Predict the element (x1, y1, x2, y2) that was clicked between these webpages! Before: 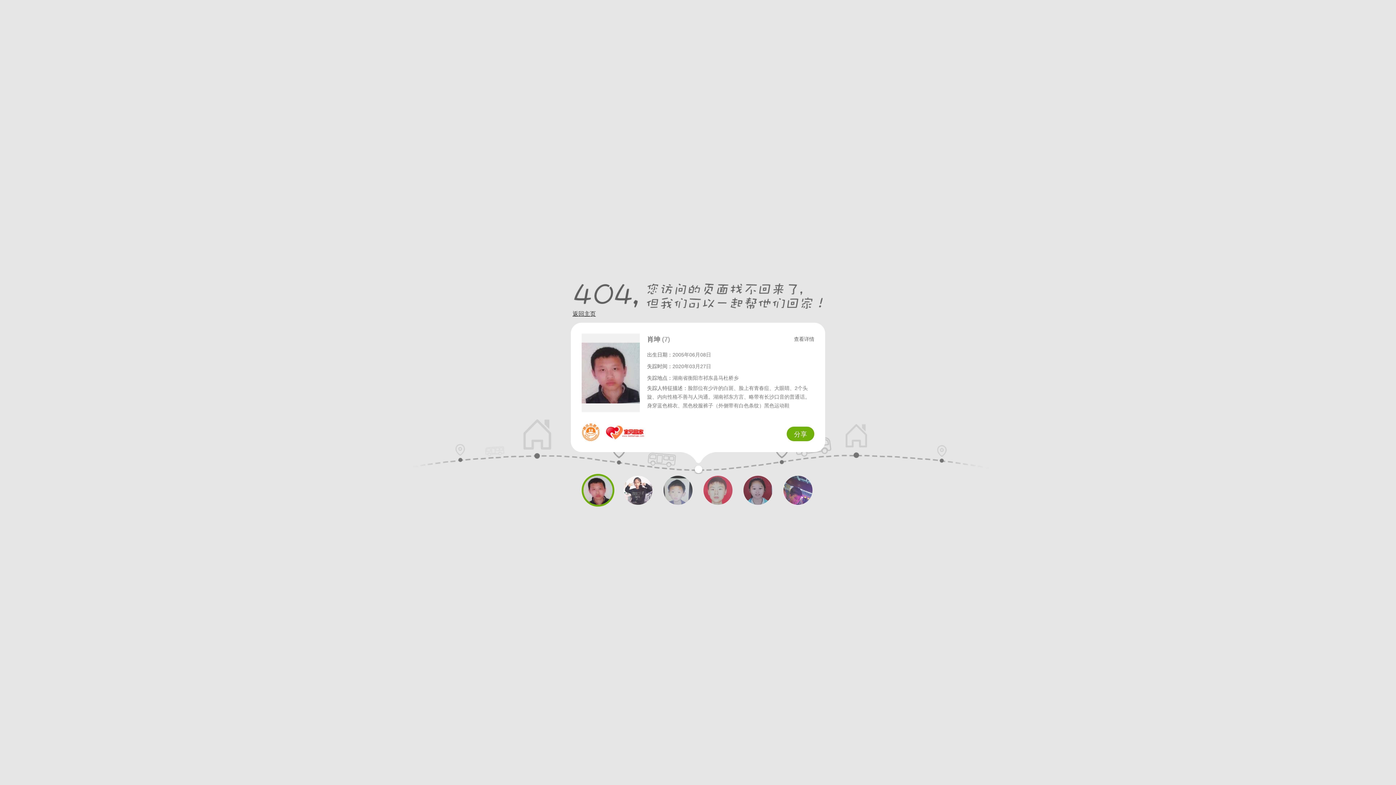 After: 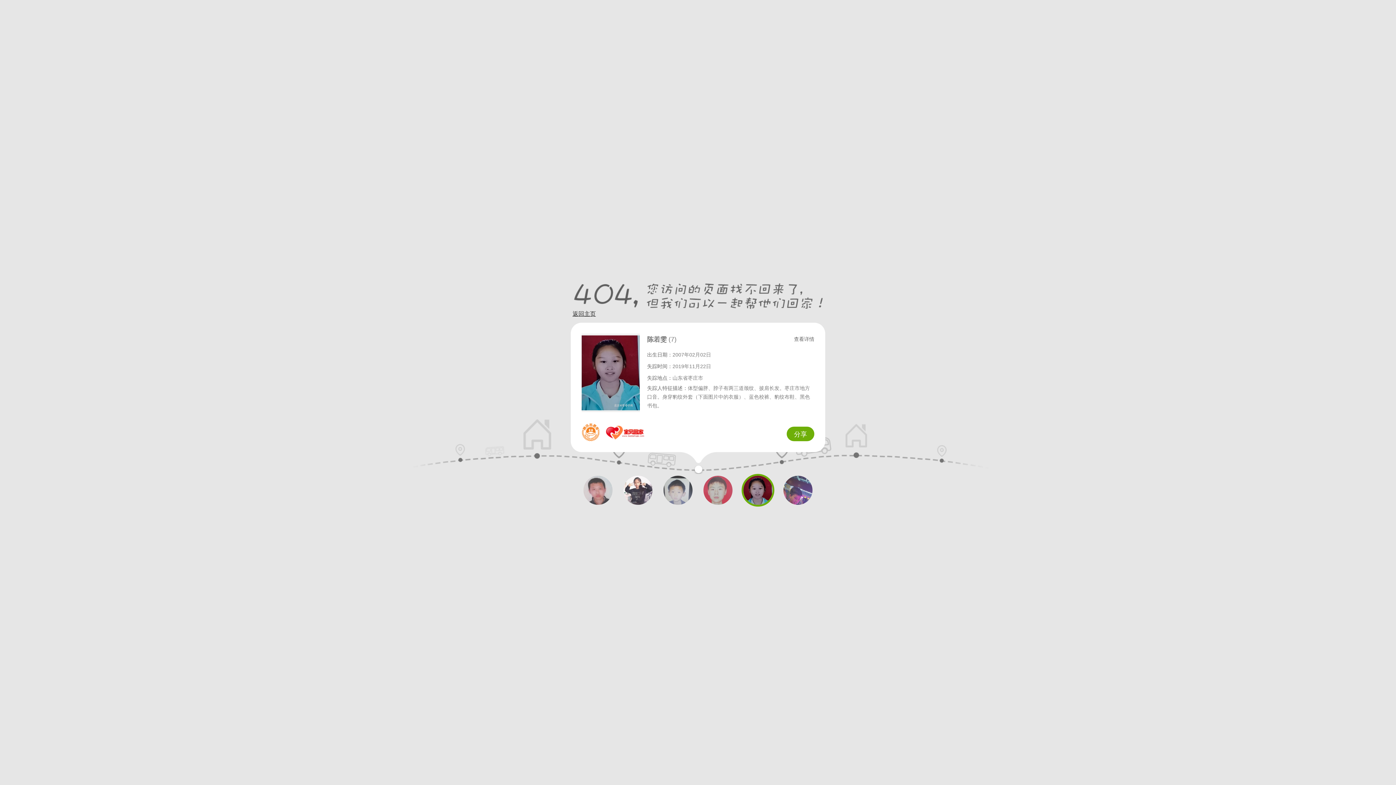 Action: bbox: (743, 476, 772, 505)